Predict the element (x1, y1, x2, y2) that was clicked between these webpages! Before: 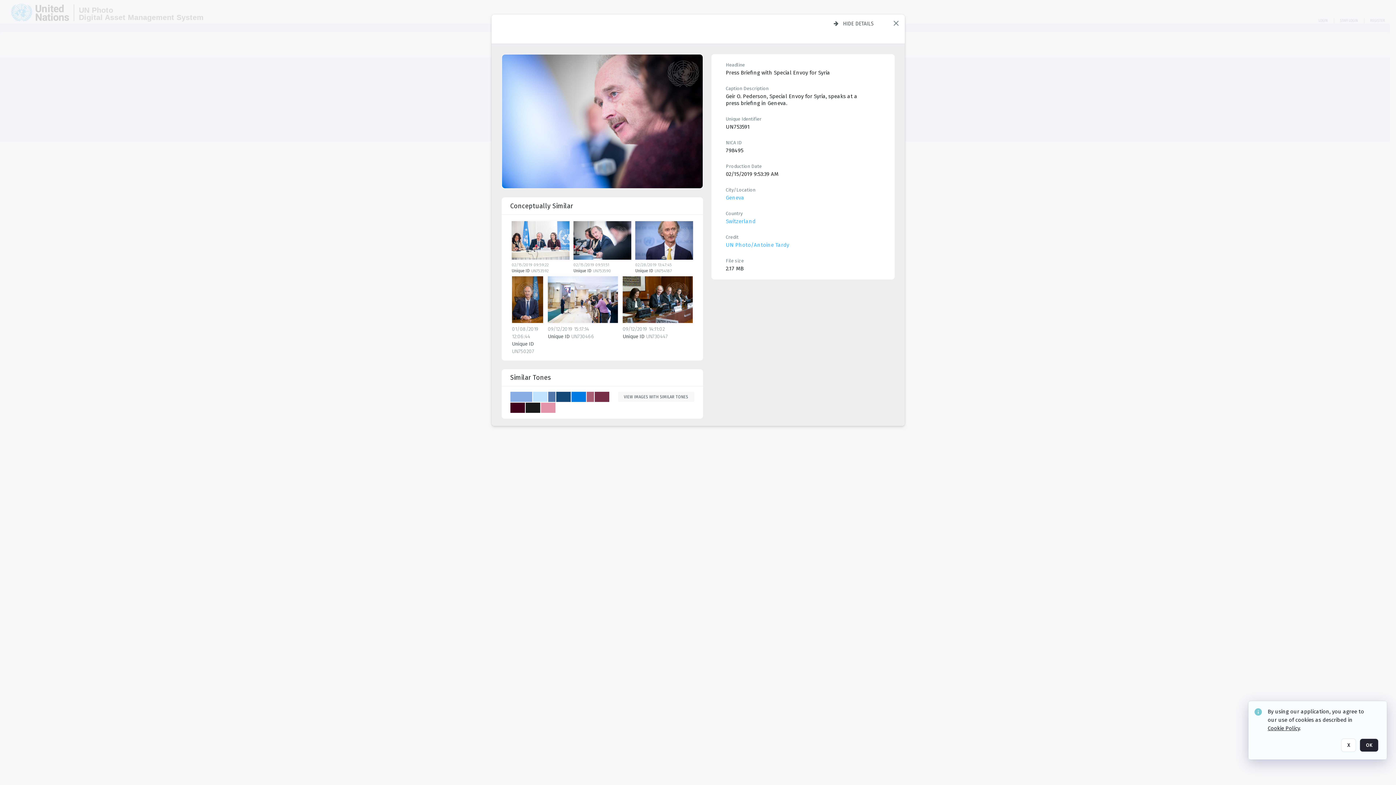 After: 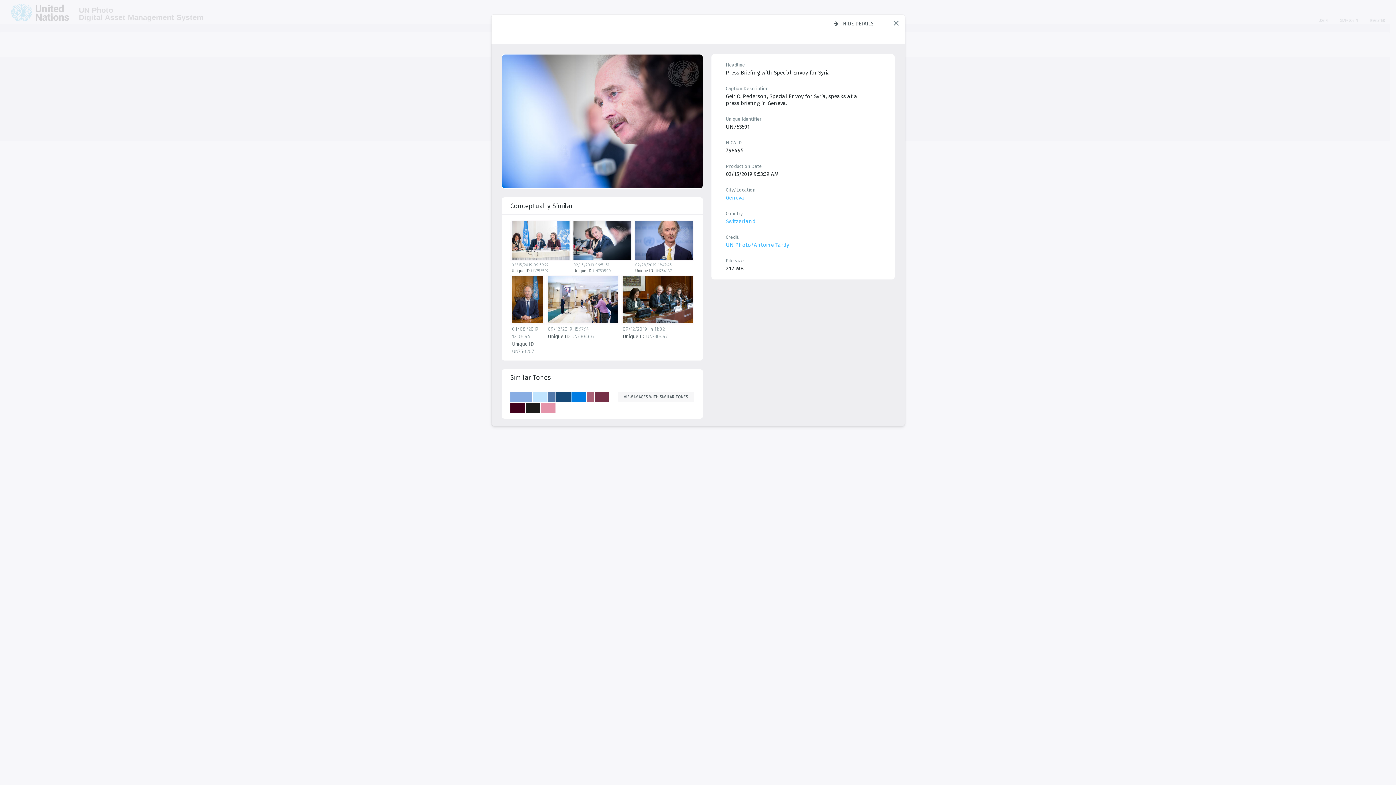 Action: bbox: (1341, 754, 1356, 767) label: X